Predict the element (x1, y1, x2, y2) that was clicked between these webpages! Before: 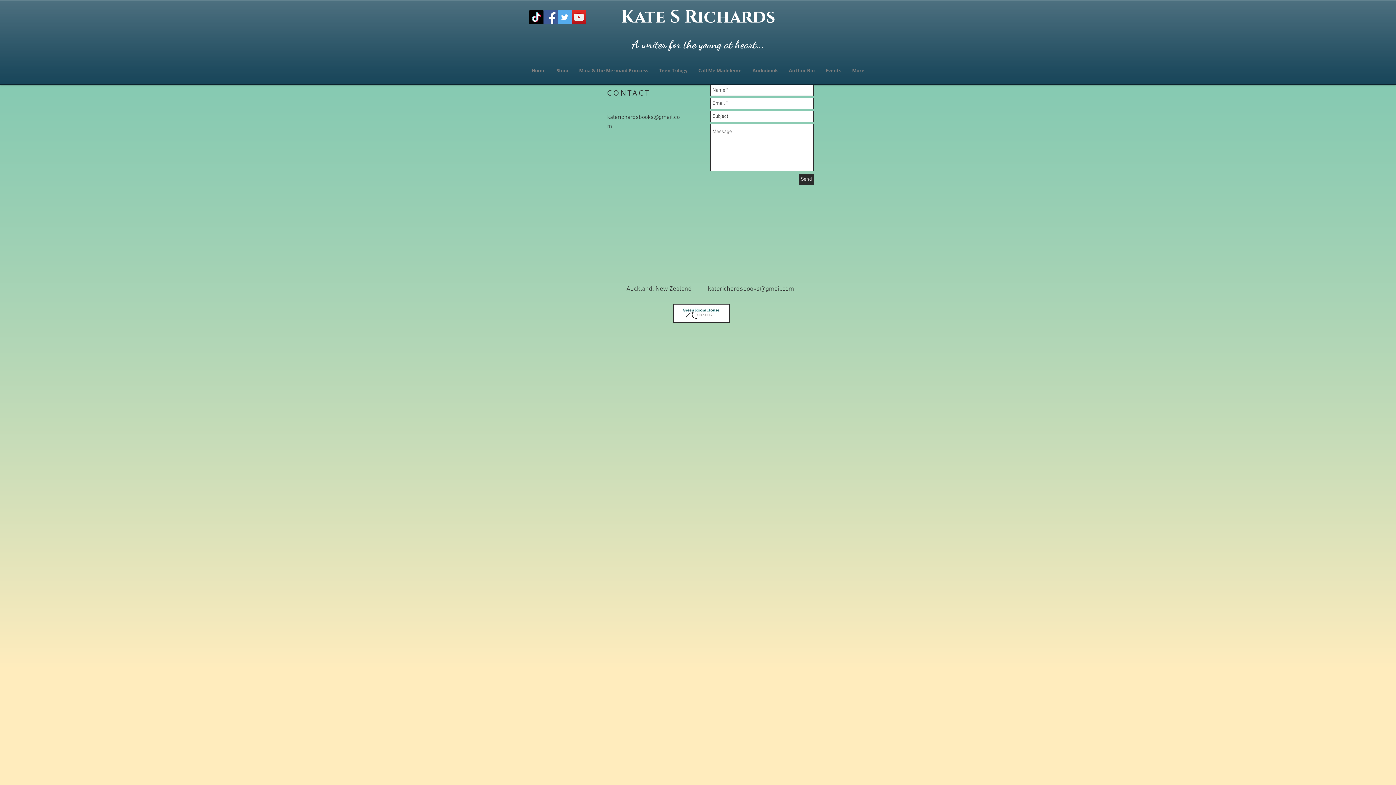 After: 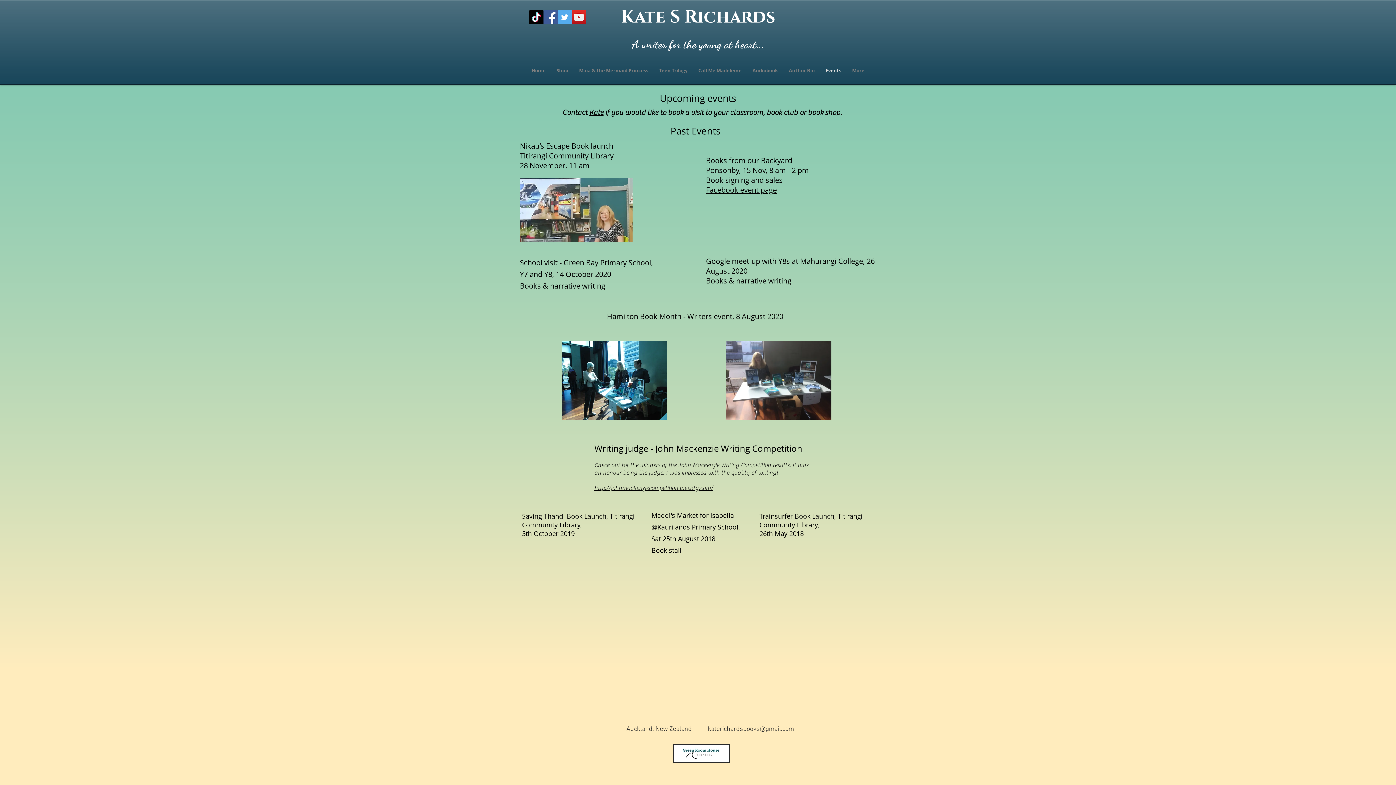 Action: bbox: (820, 63, 846, 77) label: Events